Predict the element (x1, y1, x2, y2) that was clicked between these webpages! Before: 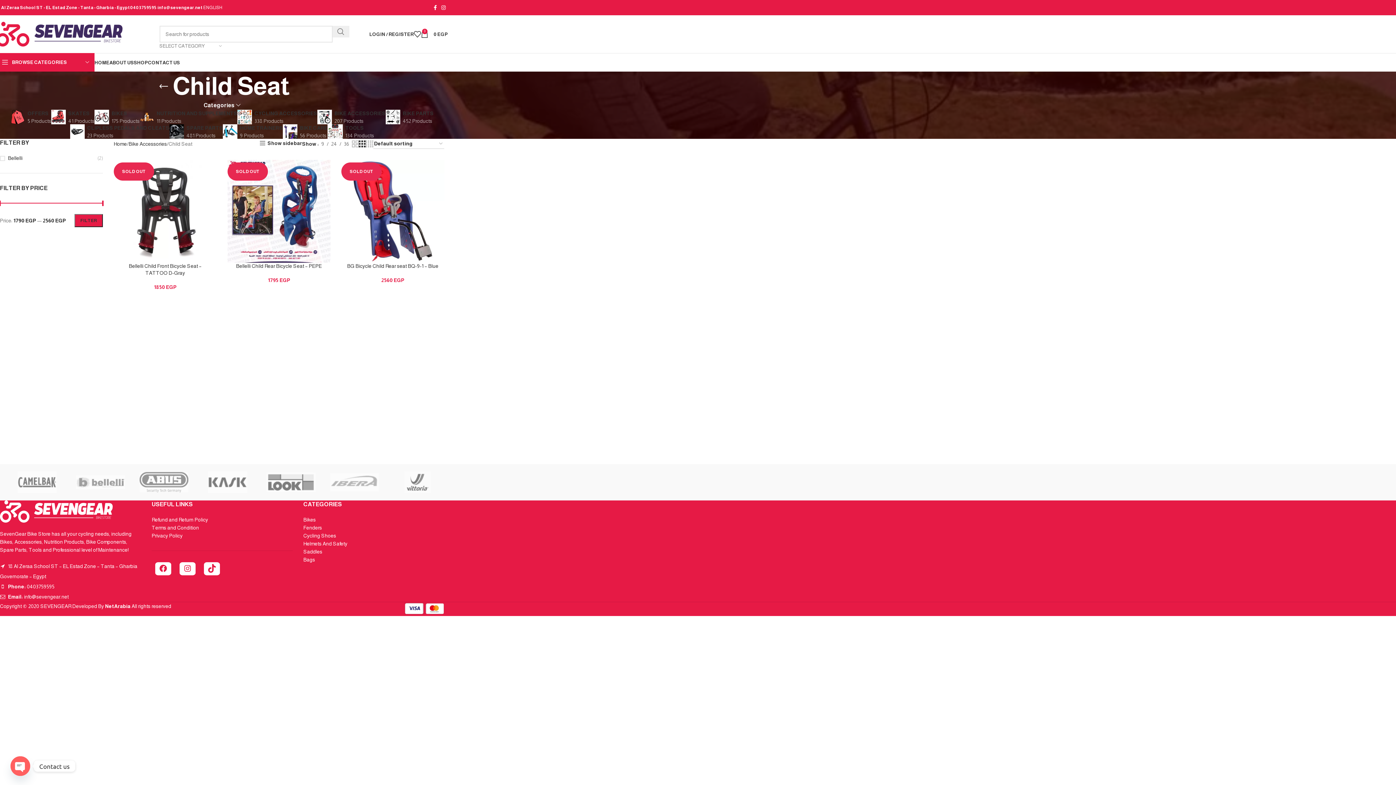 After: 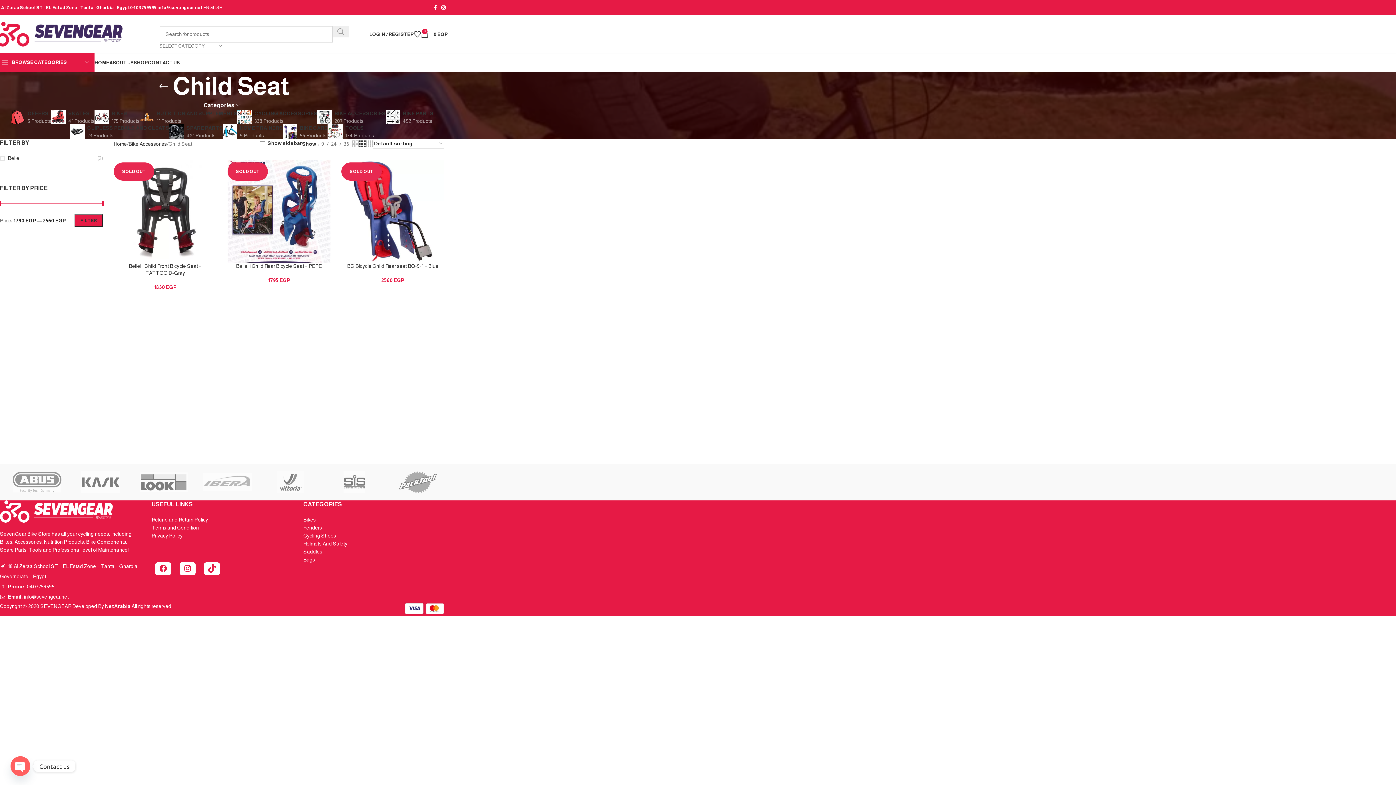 Action: bbox: (332, 25, 349, 37) label: Search 